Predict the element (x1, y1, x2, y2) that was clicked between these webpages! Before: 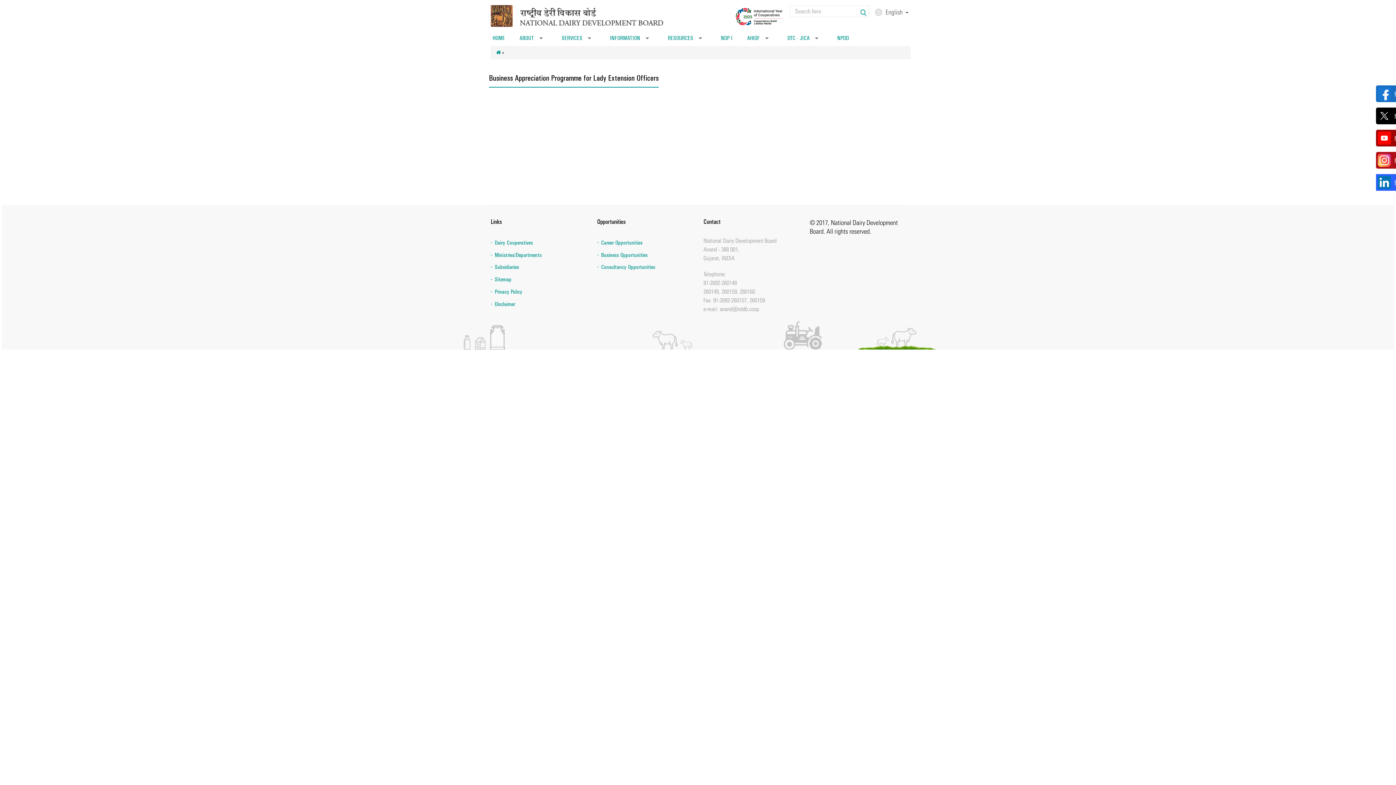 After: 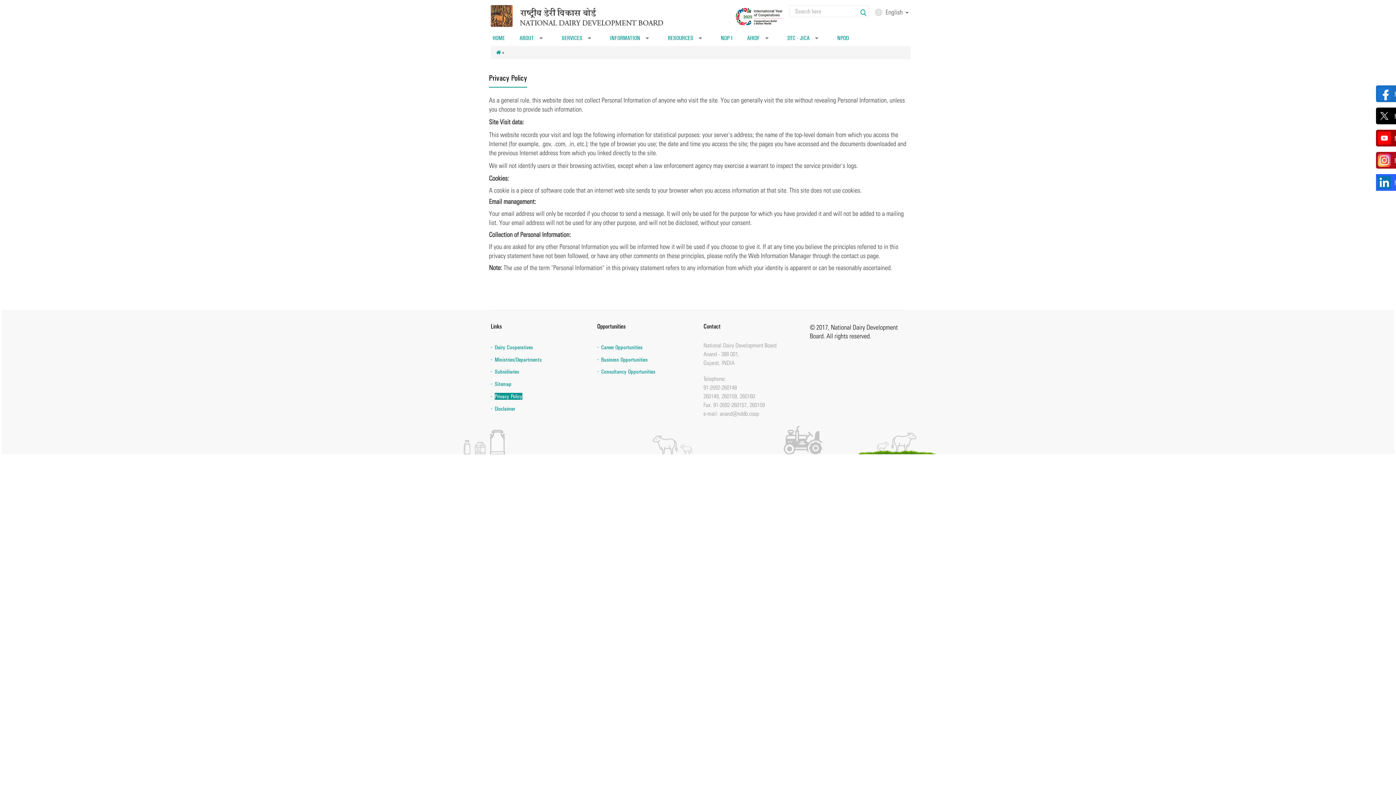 Action: bbox: (494, 288, 522, 295) label: Privacy Policy